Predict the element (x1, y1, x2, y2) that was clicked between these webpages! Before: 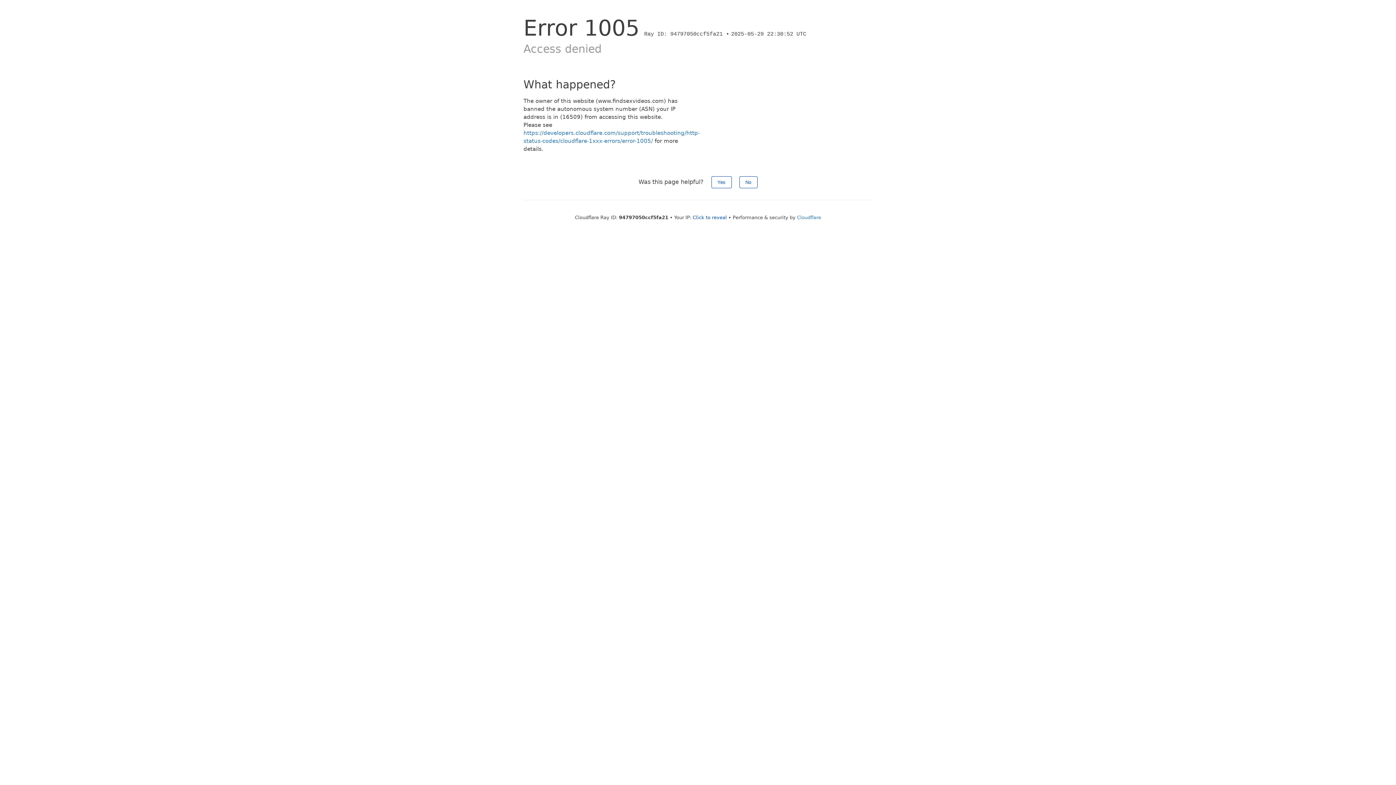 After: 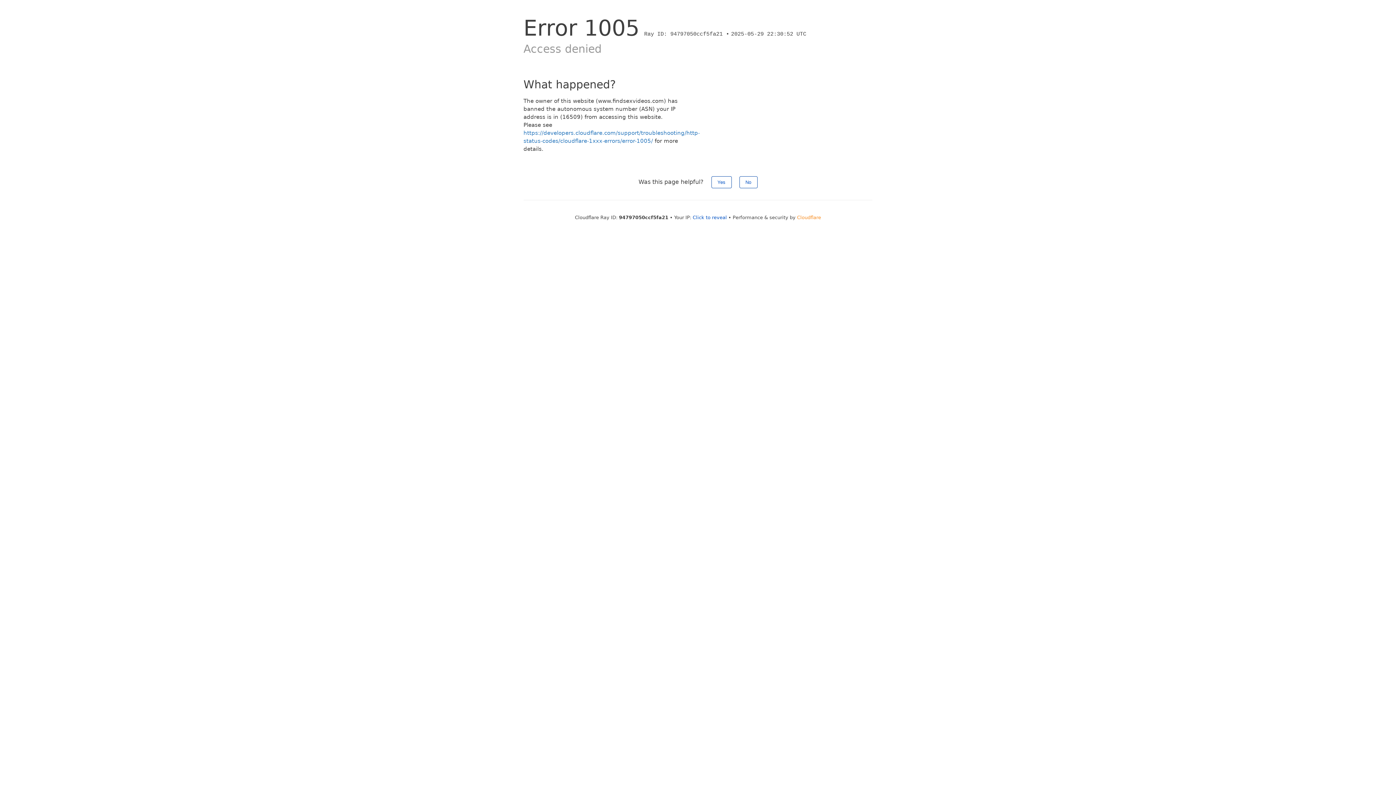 Action: label: Cloudflare bbox: (797, 214, 821, 220)